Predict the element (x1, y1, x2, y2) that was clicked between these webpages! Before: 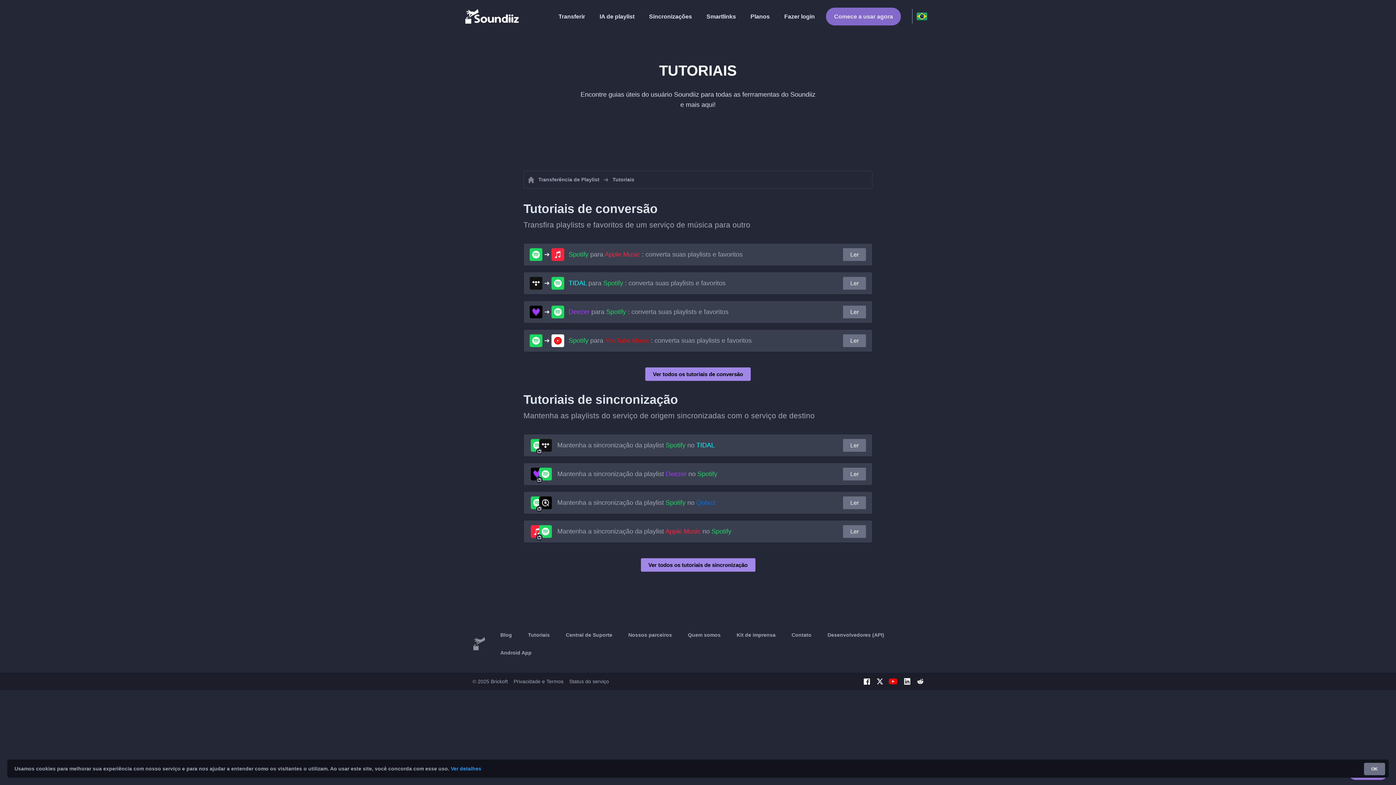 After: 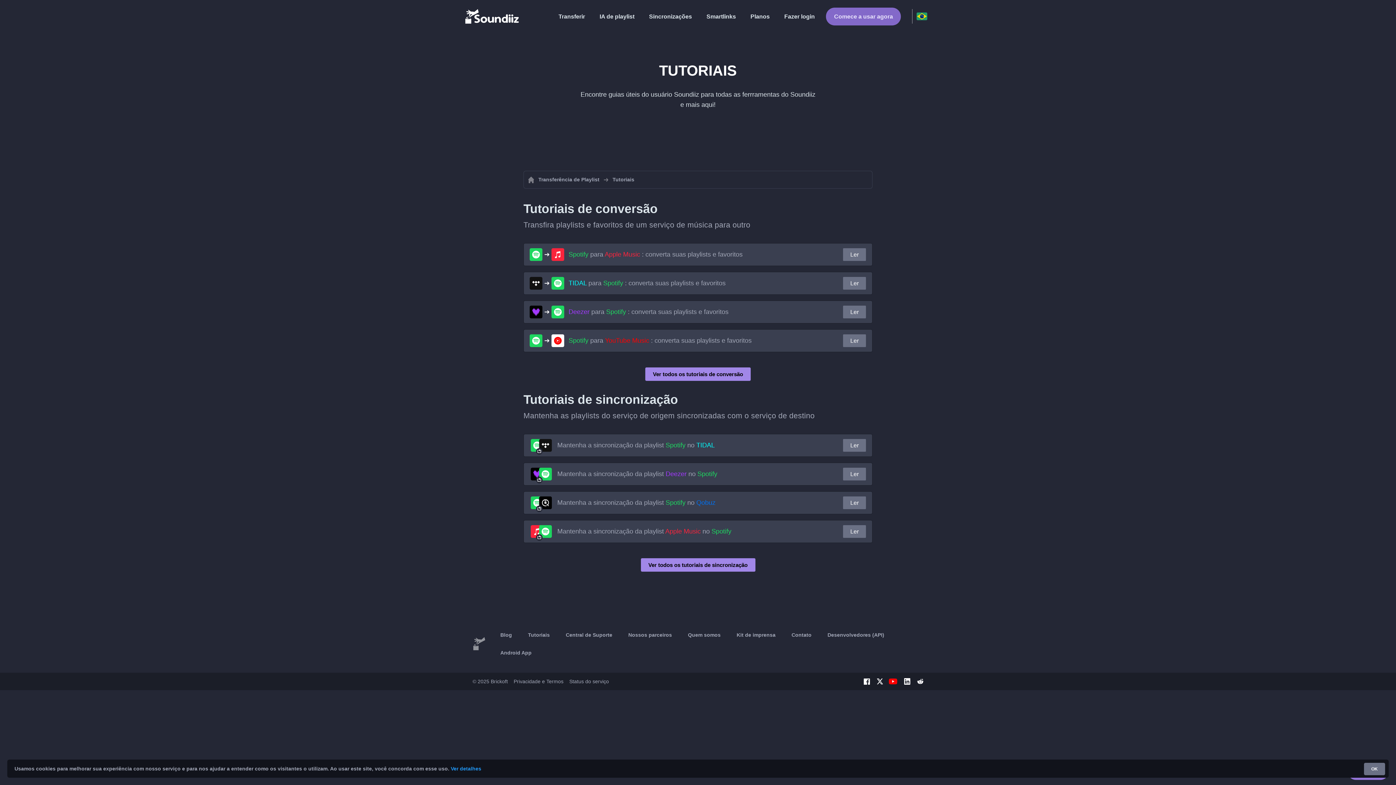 Action: bbox: (876, 678, 883, 685)